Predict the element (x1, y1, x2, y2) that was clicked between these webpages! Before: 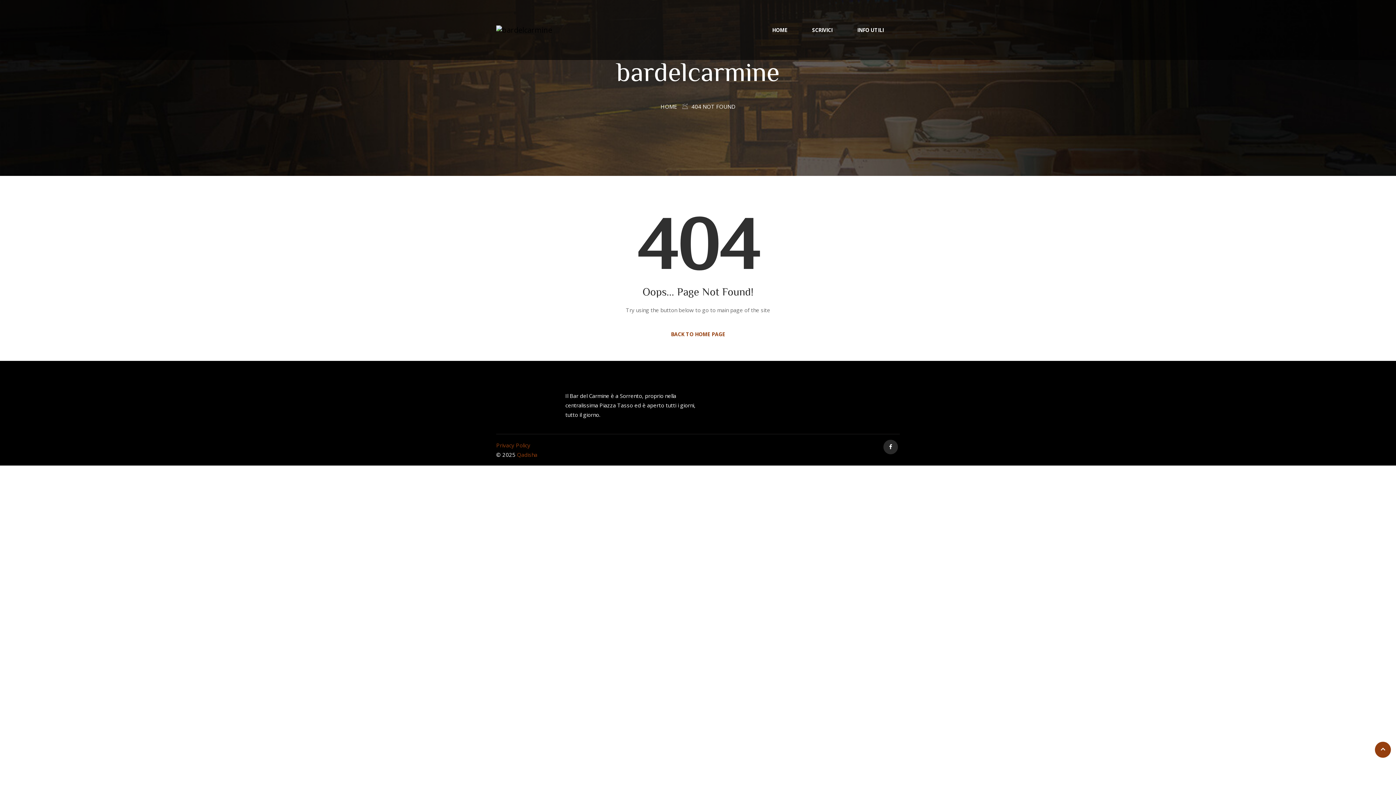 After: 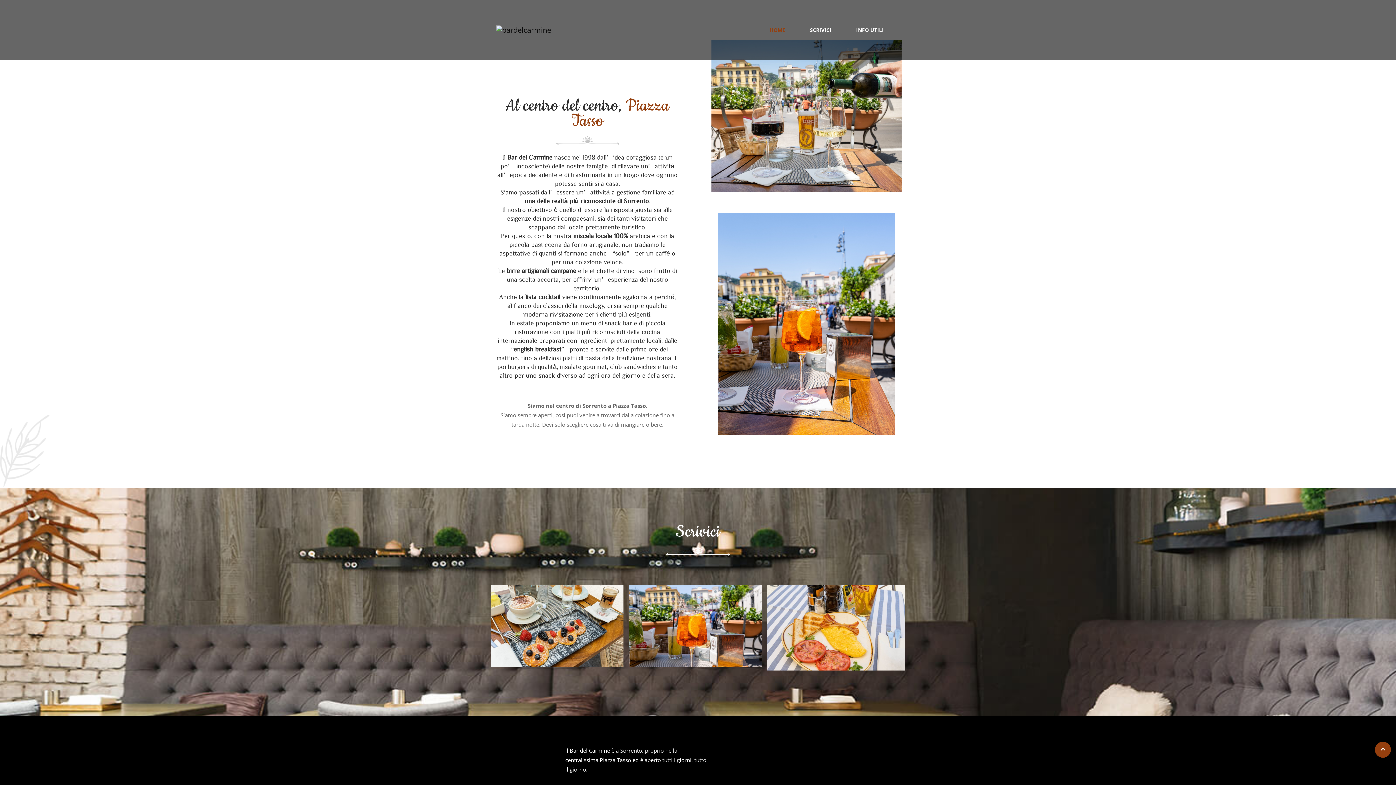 Action: label: HOME bbox: (660, 102, 677, 110)